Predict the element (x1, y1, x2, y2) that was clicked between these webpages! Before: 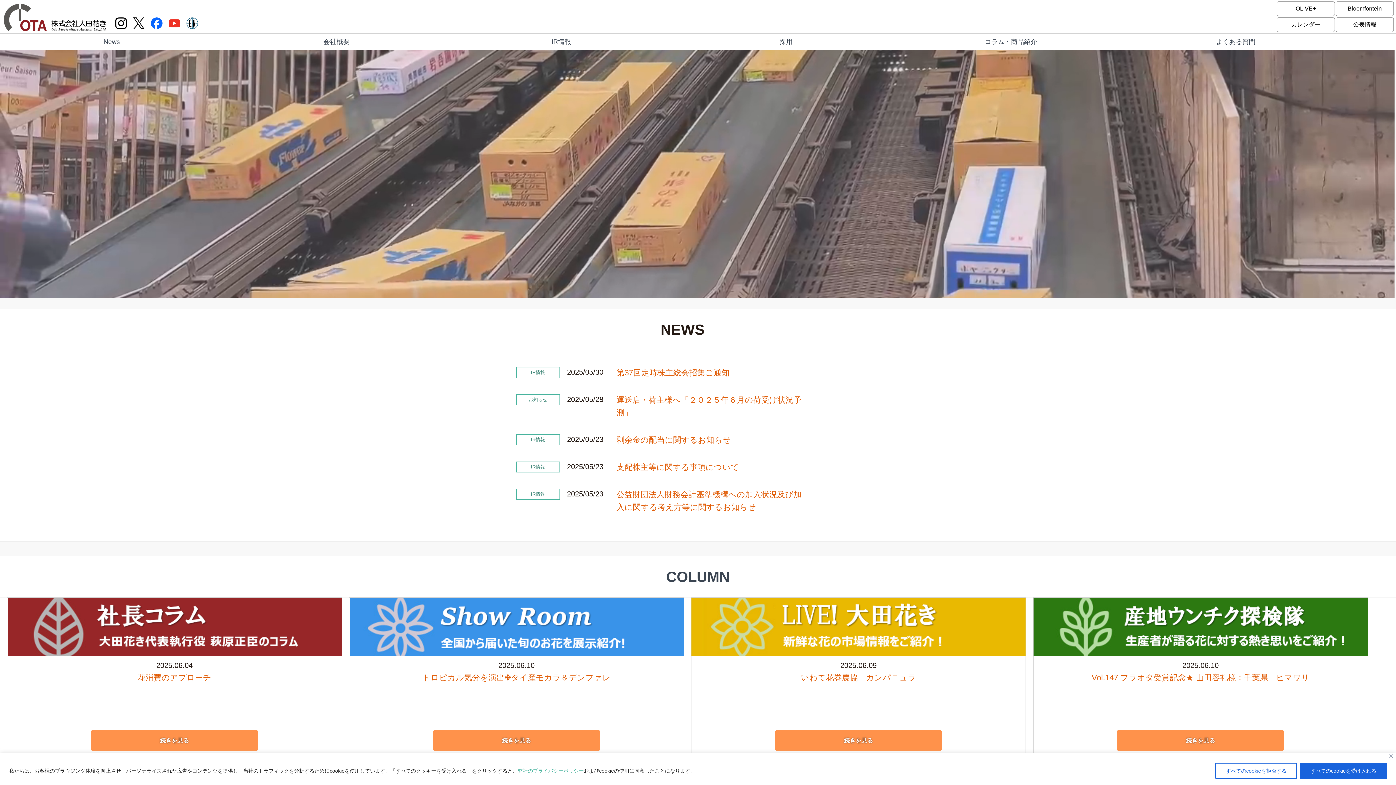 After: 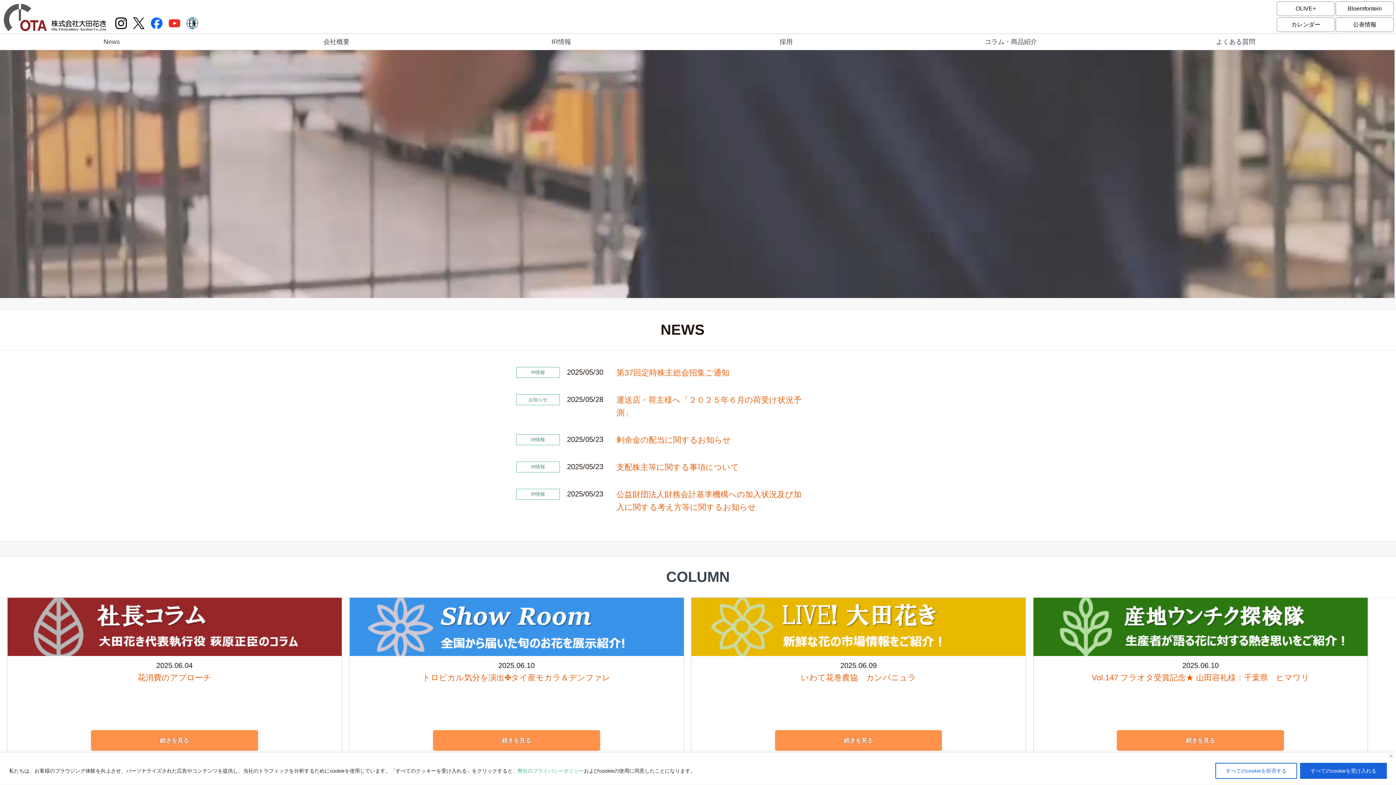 Action: bbox: (111, 11, 126, 21)